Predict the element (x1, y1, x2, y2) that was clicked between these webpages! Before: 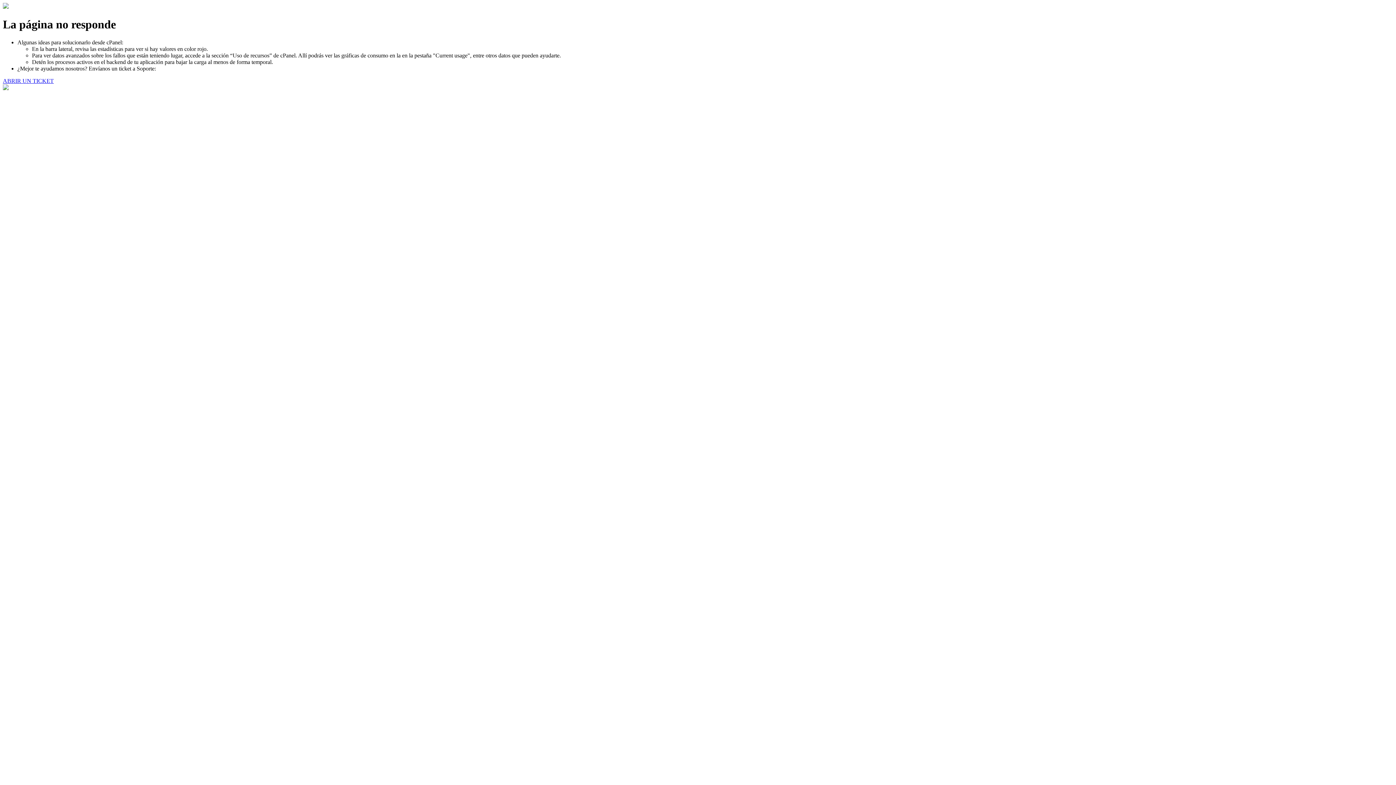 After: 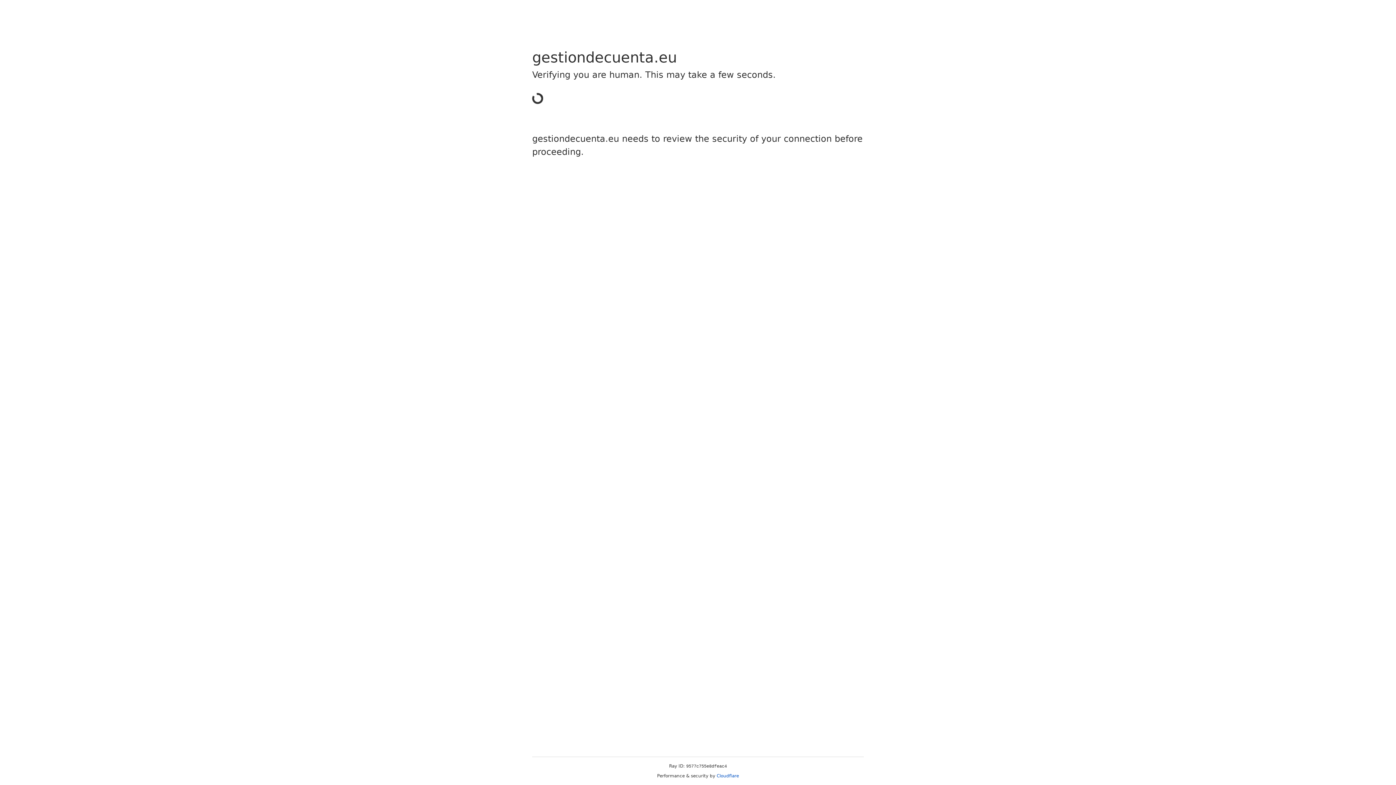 Action: label: ABRIR UN TICKET bbox: (2, 77, 53, 83)